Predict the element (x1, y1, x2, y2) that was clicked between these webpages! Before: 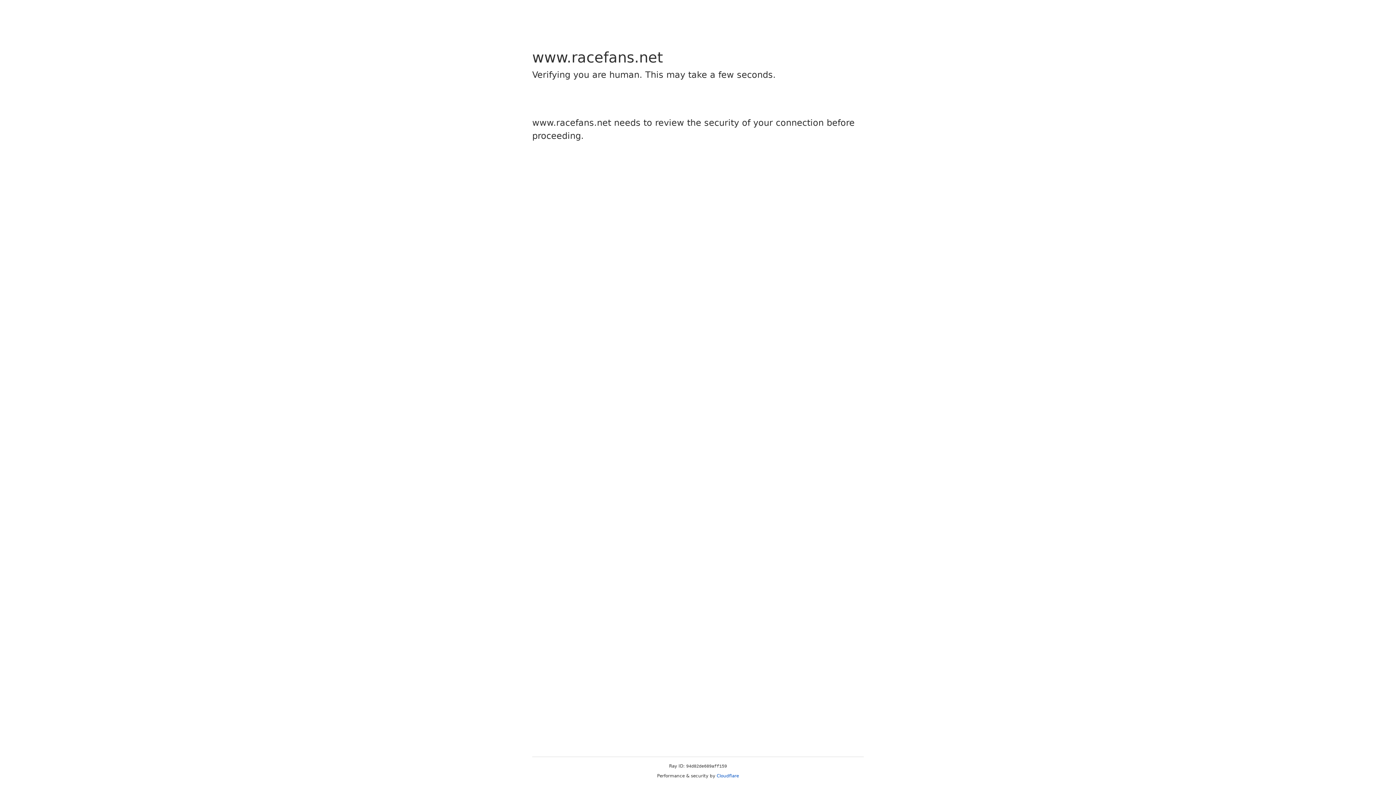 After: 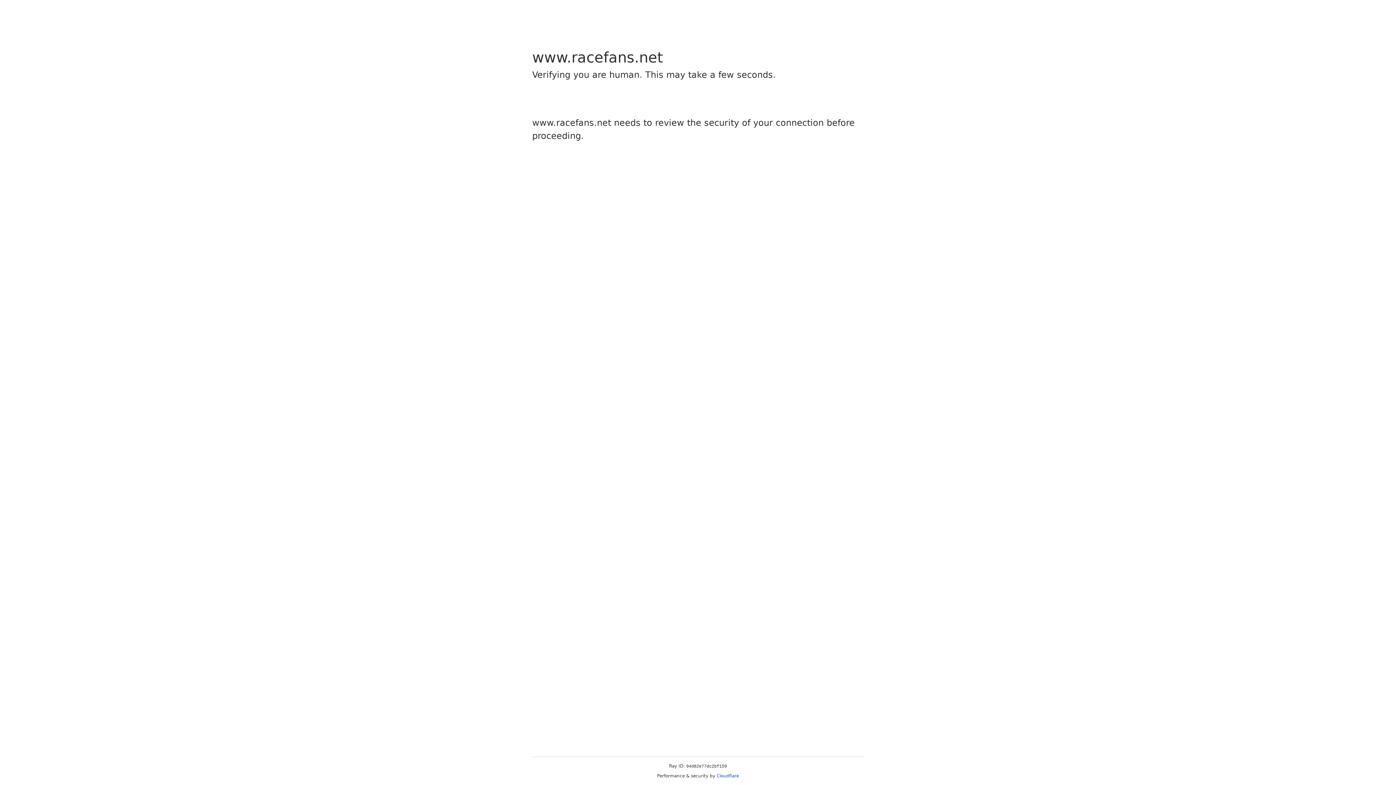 Action: bbox: (716, 773, 739, 778) label: Cloudflare